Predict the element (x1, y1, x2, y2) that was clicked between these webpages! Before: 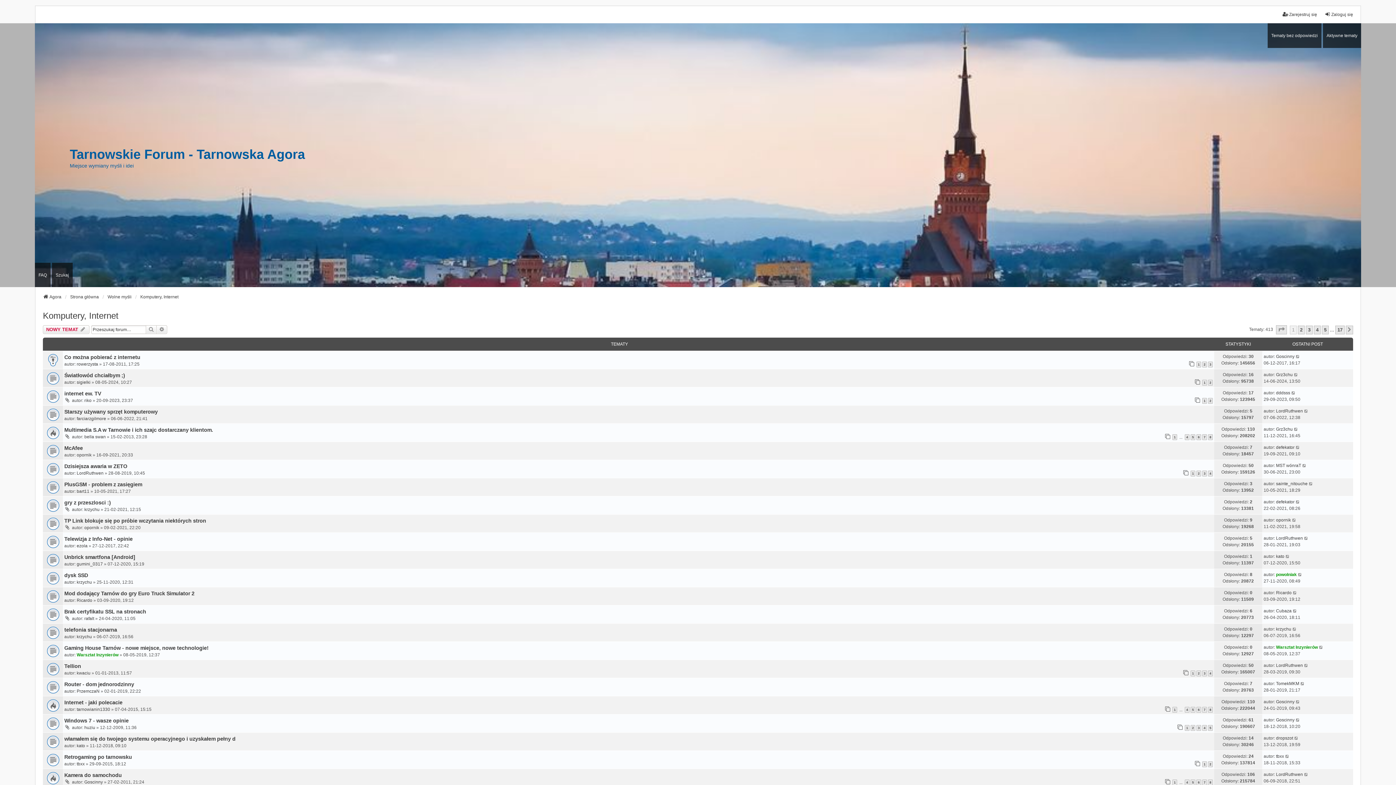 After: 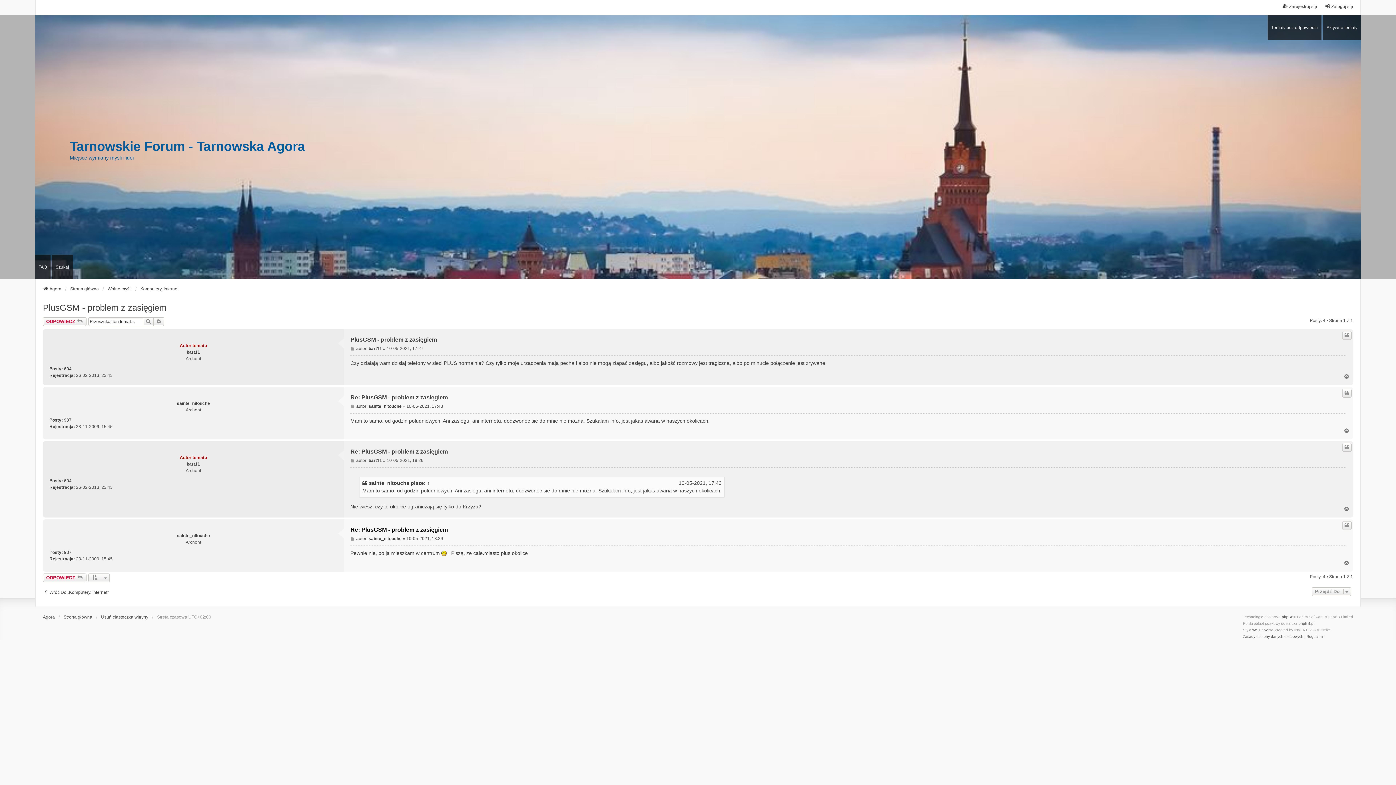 Action: bbox: (1309, 480, 1313, 487)